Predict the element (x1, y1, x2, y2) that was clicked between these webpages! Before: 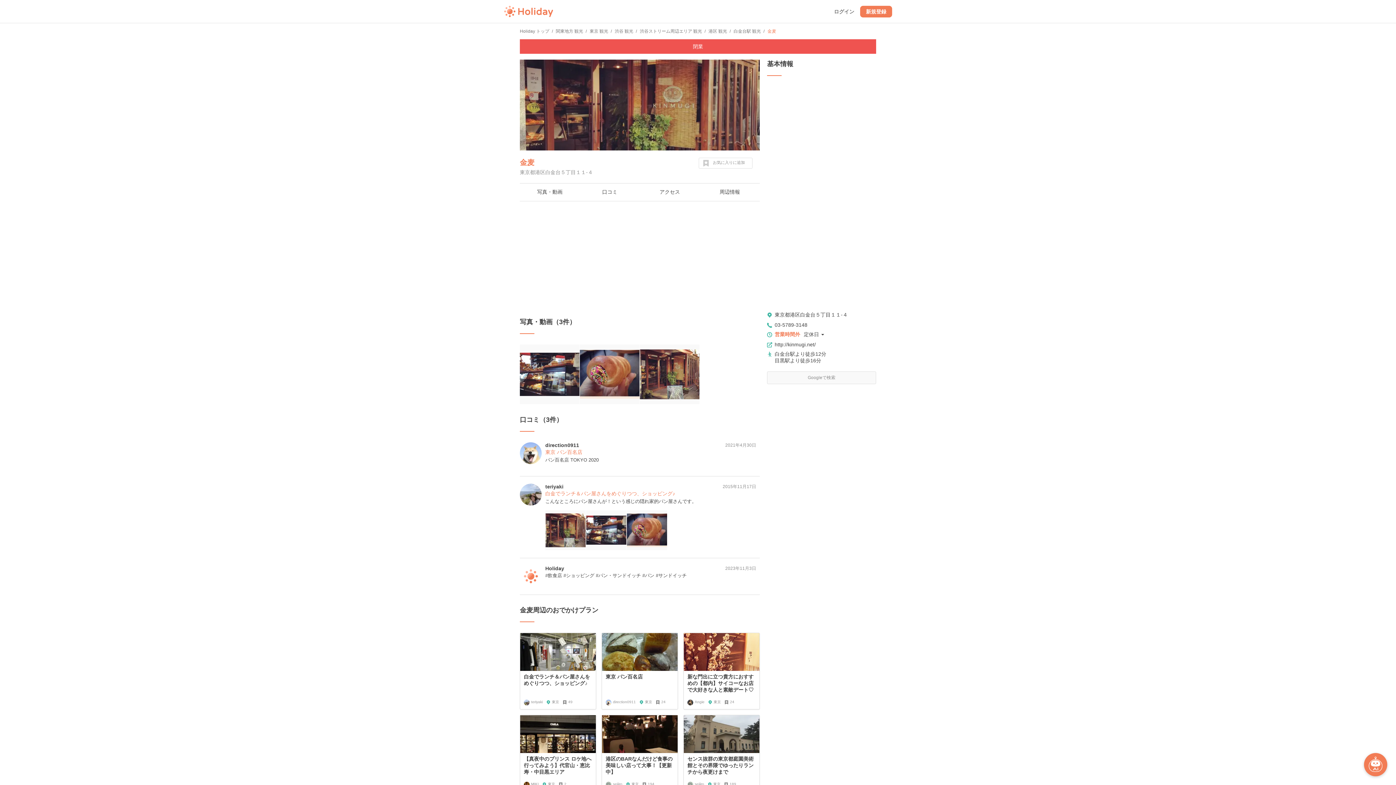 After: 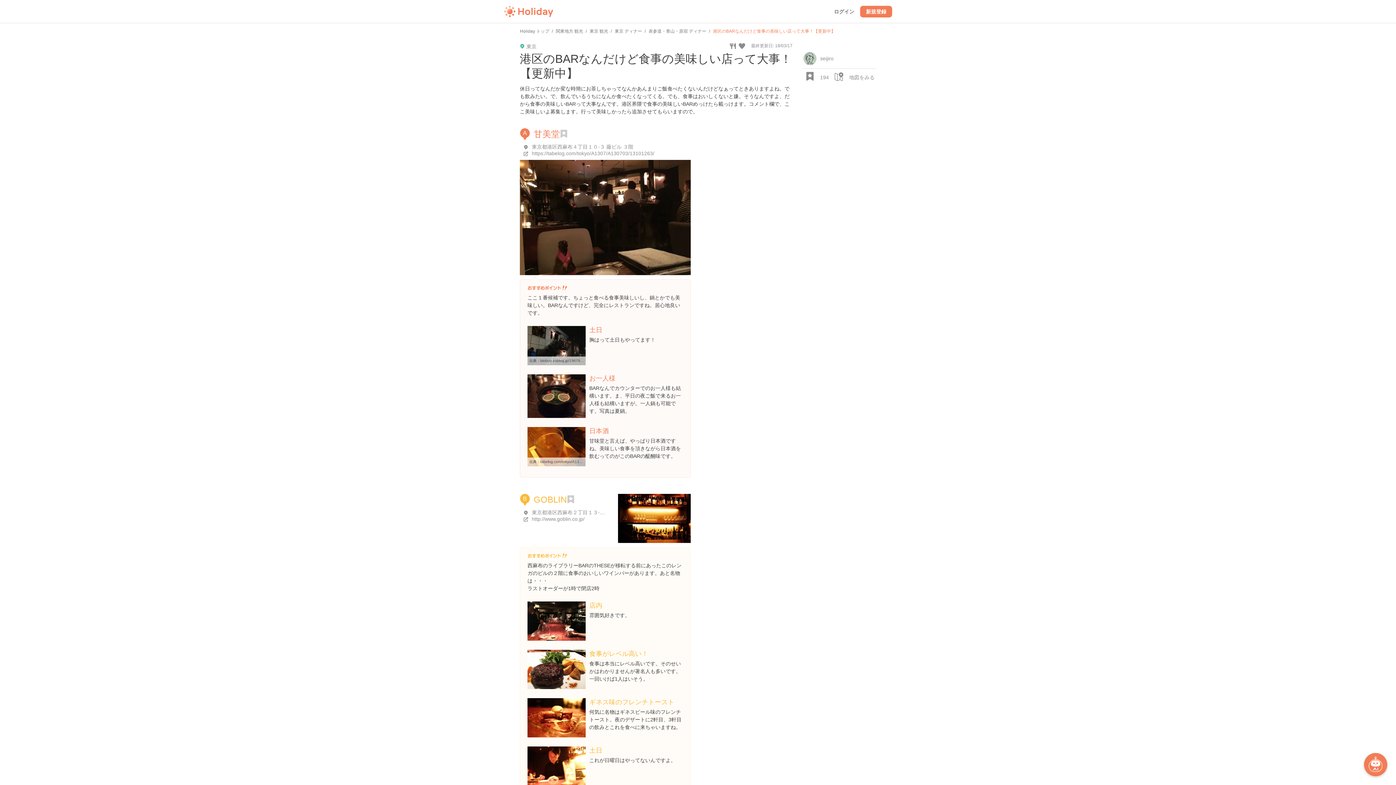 Action: label: 港区のBARなんだけど食事の美味しい店って大事！【更新中】
seijiro
東京
194 bbox: (602, 715, 677, 791)